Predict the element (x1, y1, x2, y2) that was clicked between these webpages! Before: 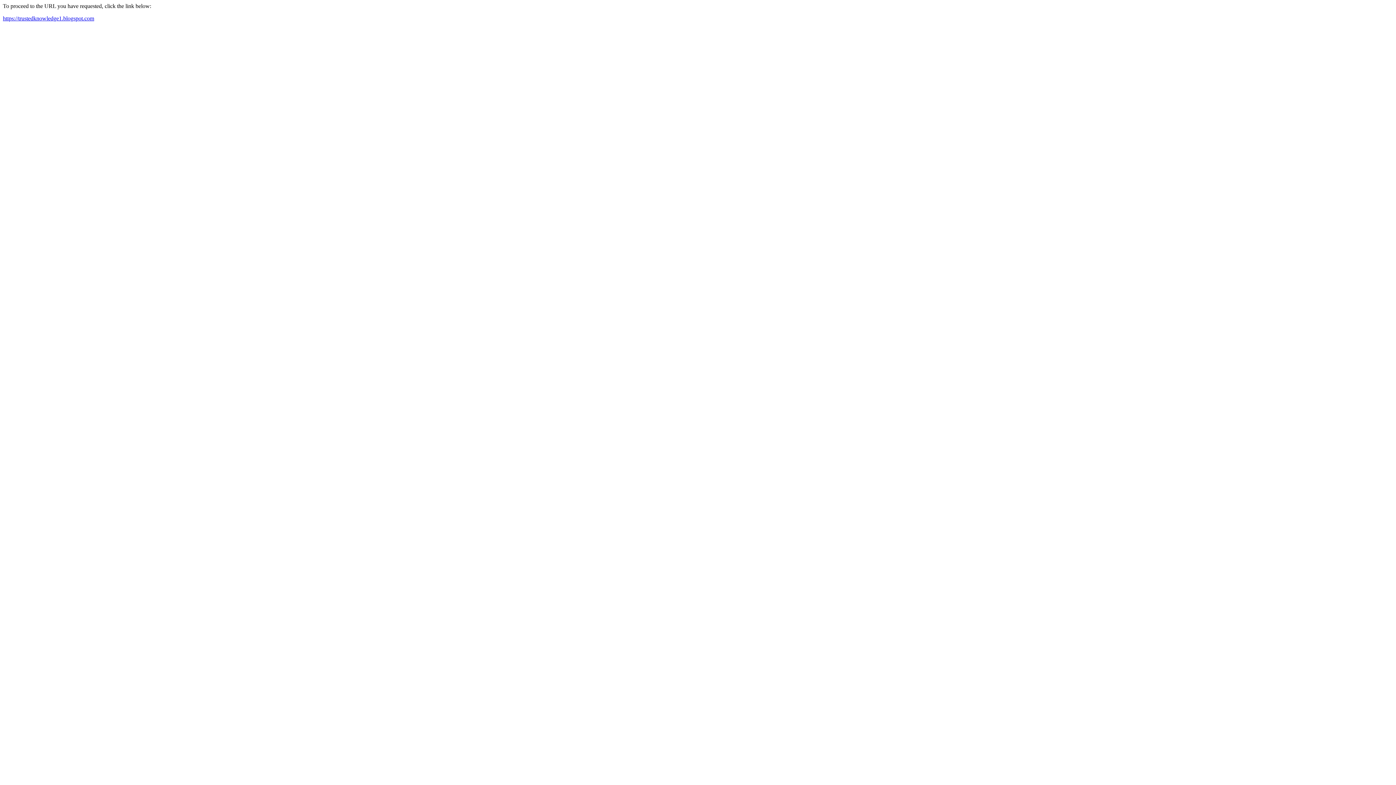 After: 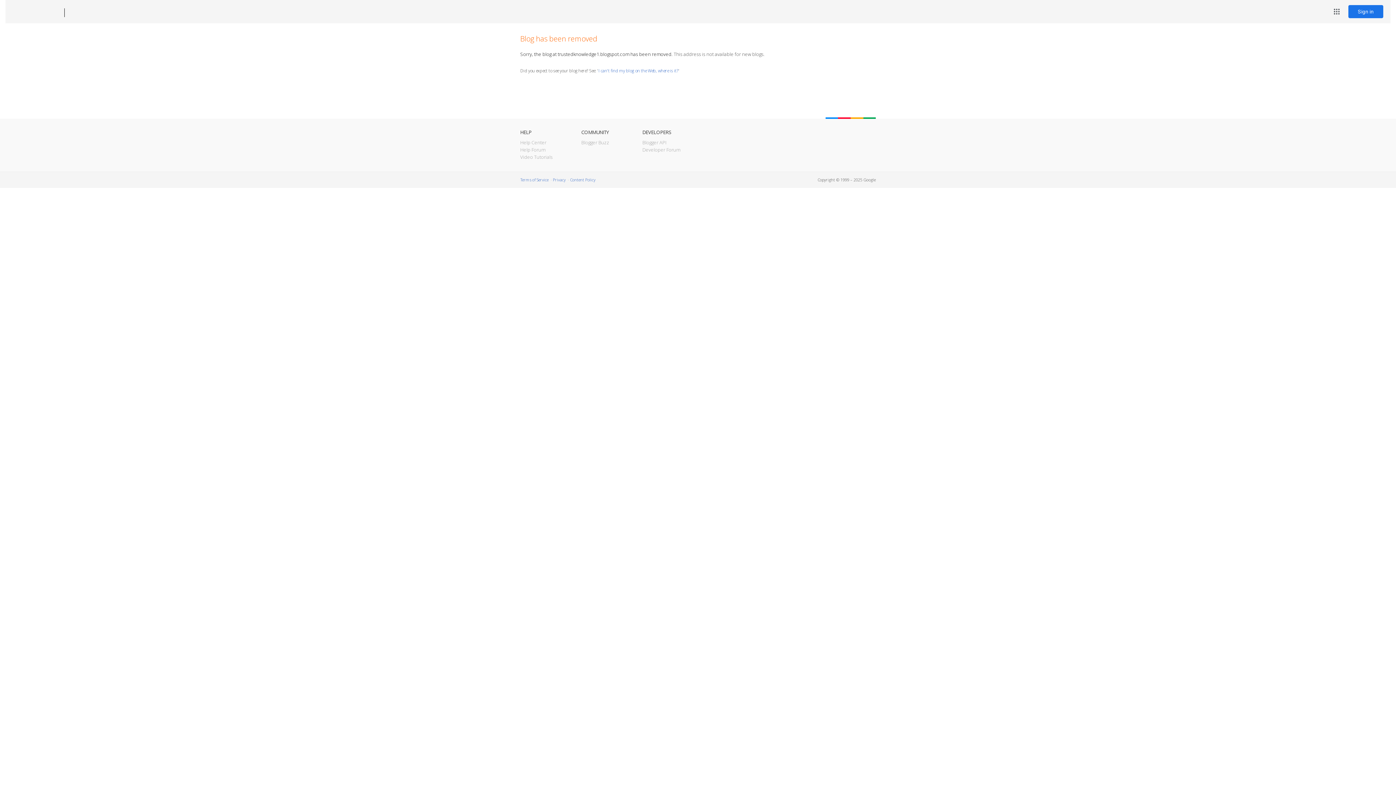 Action: label: https://trustedknowledge1.blogspot.com bbox: (2, 15, 94, 21)